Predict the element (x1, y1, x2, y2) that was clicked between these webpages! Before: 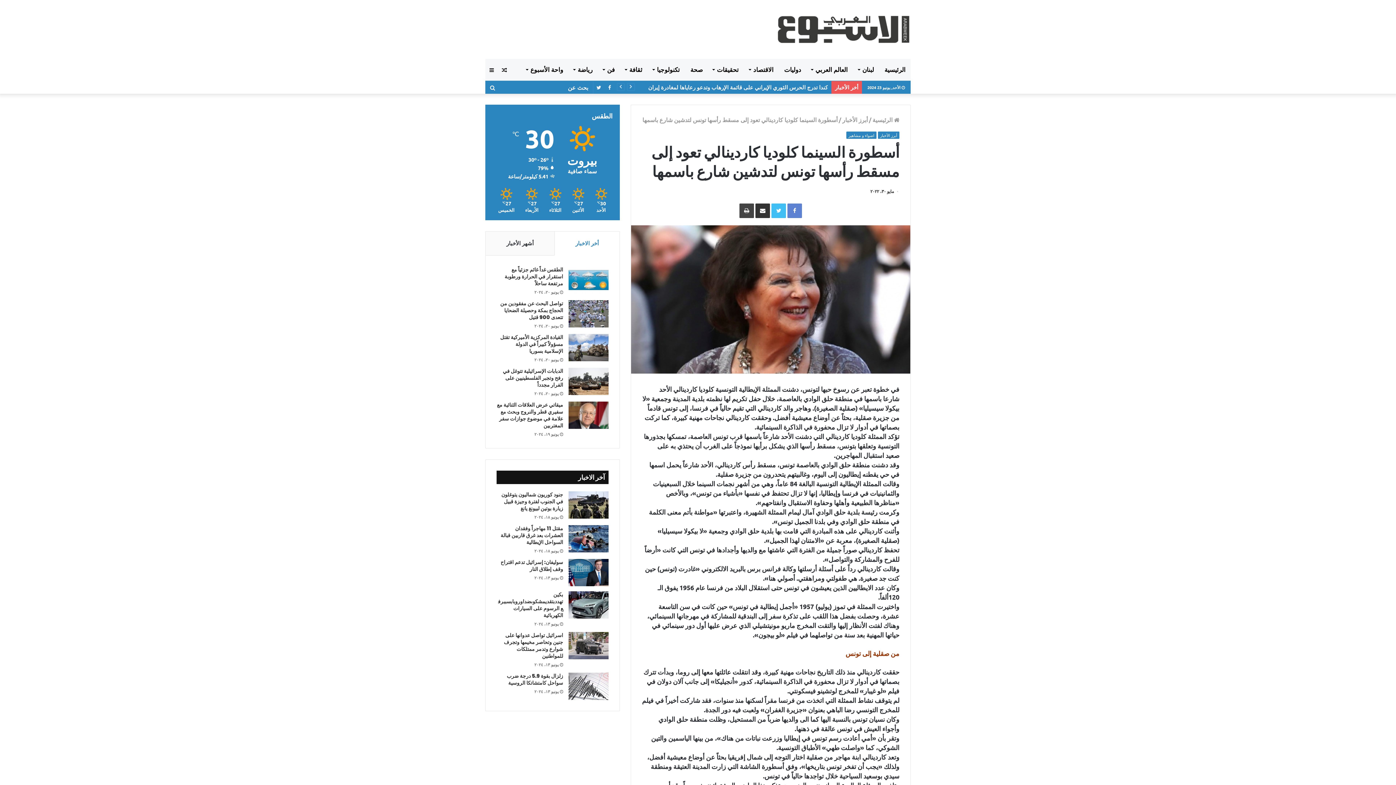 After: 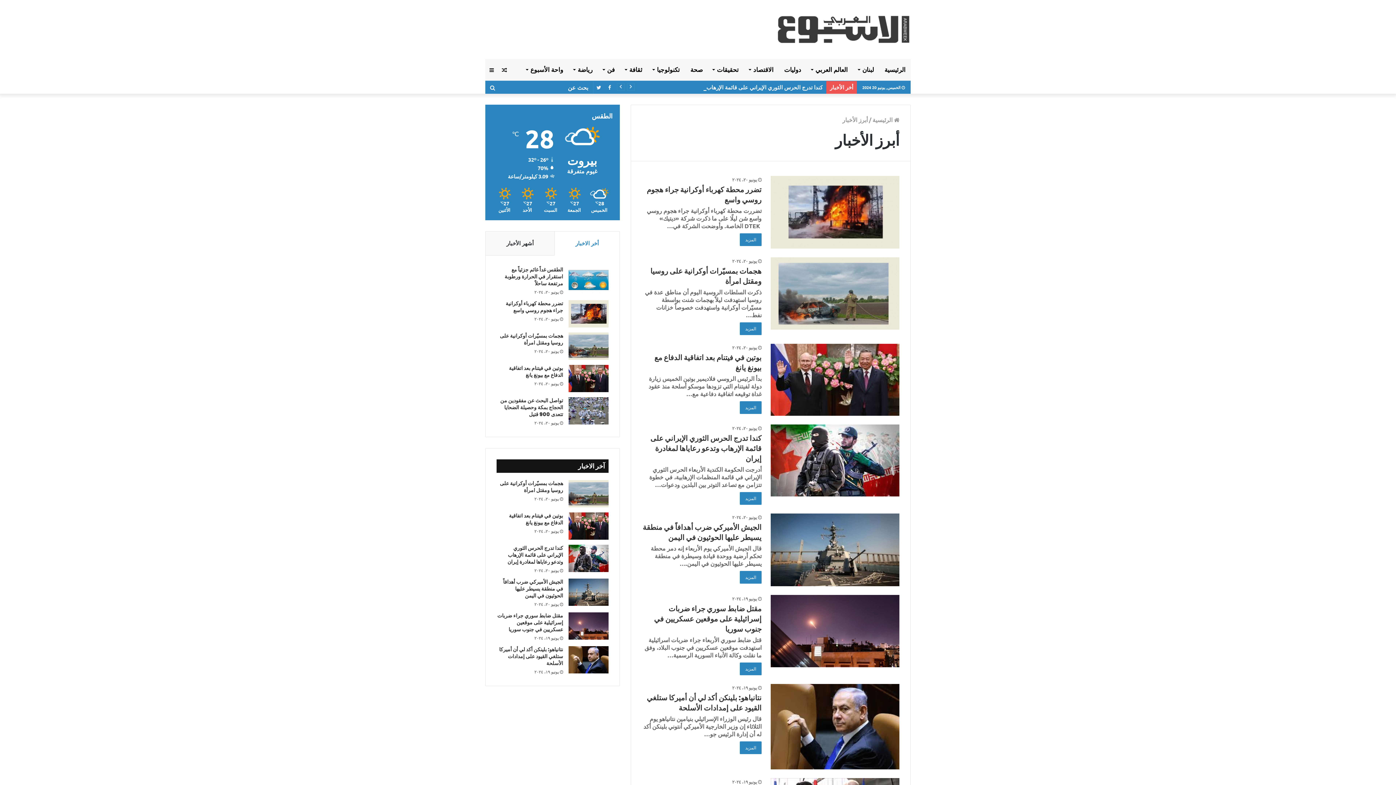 Action: label: أبرز الأخبار bbox: (878, 131, 899, 138)